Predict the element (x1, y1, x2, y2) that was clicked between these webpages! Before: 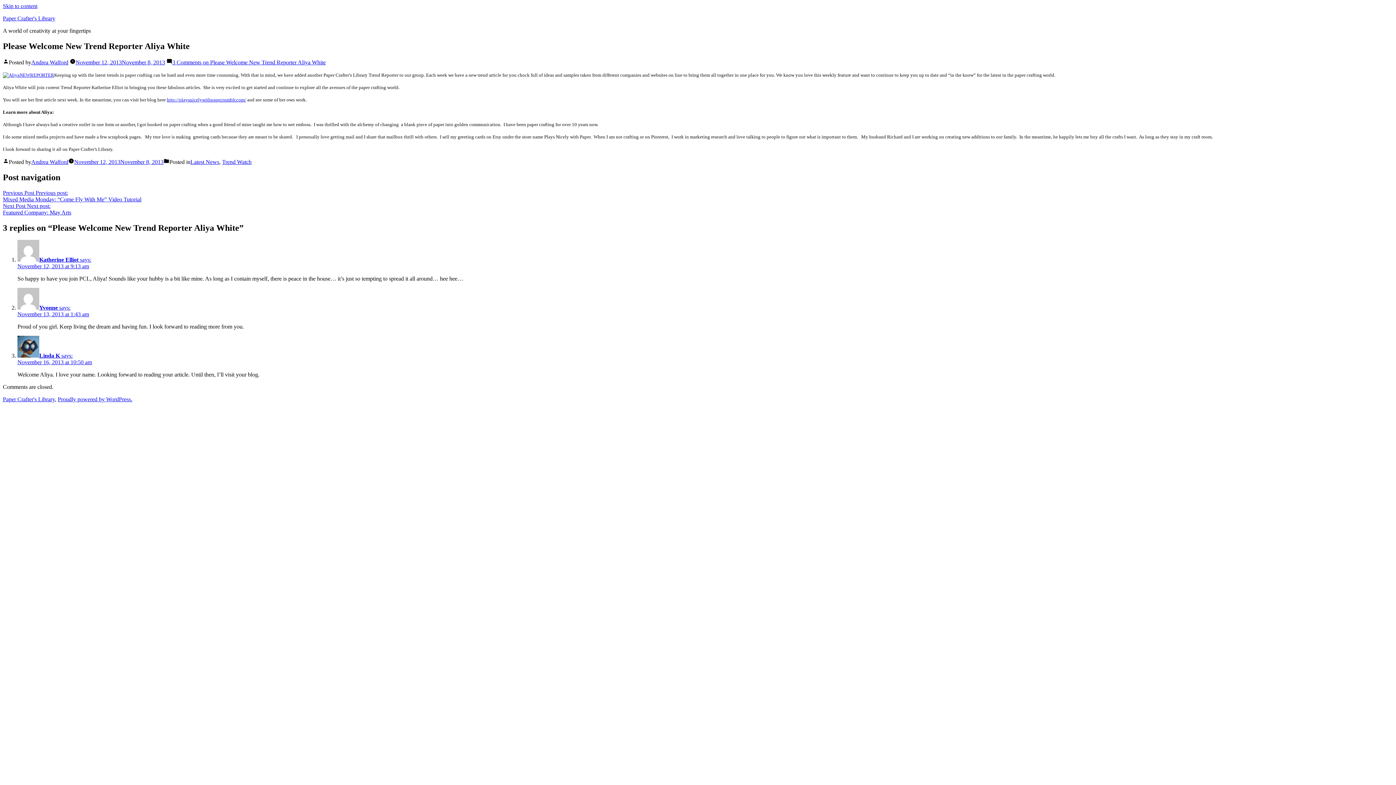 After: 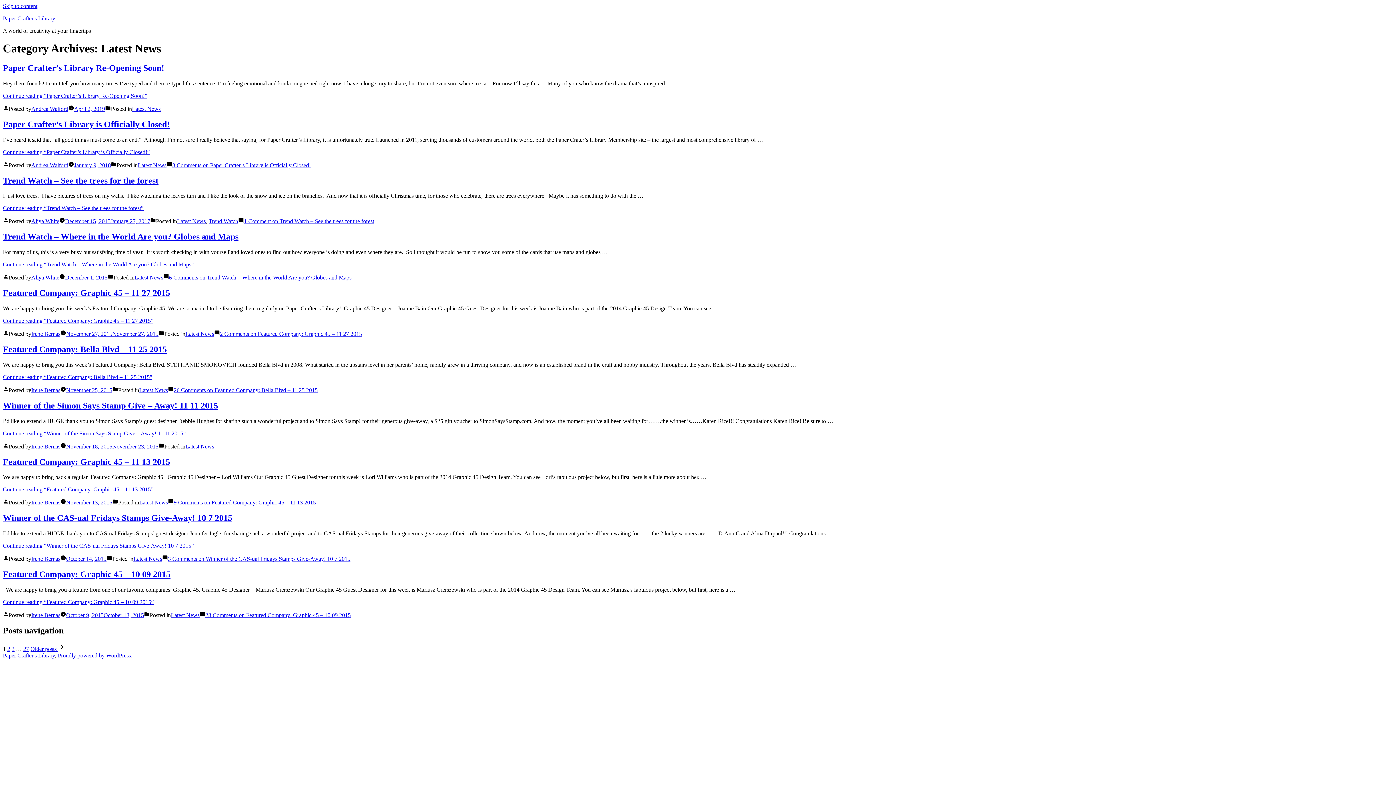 Action: label: Latest News bbox: (190, 158, 219, 165)